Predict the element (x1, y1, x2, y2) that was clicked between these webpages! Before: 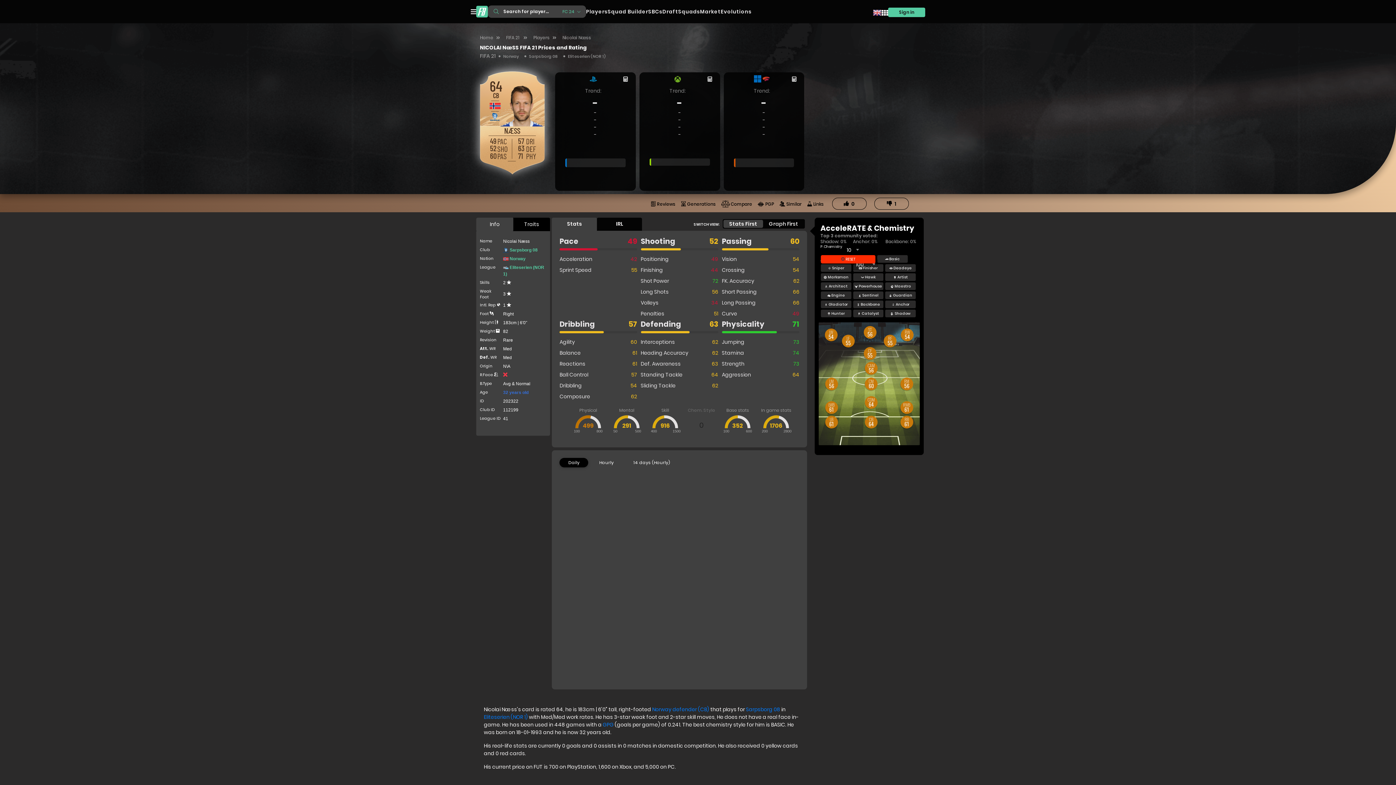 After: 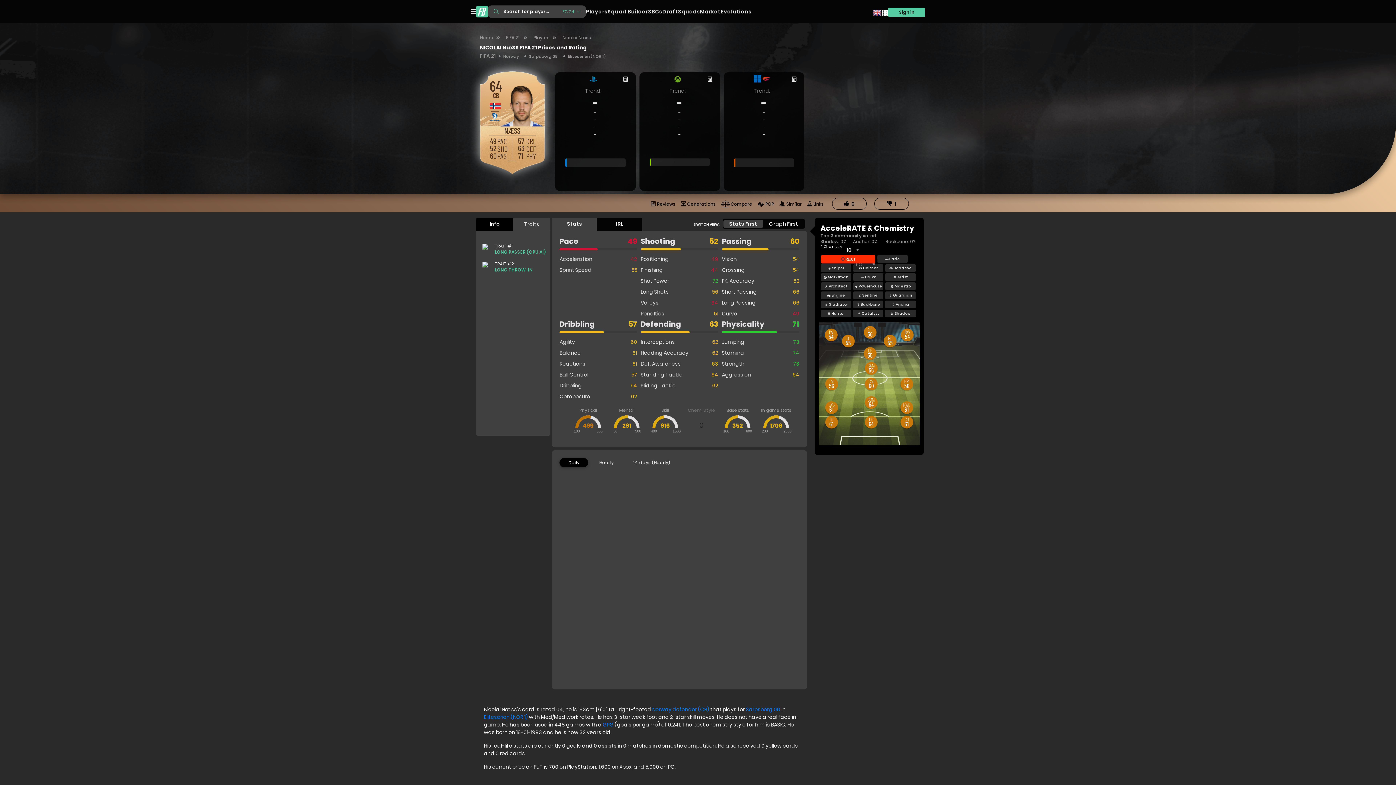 Action: label: Traits bbox: (513, 217, 550, 231)